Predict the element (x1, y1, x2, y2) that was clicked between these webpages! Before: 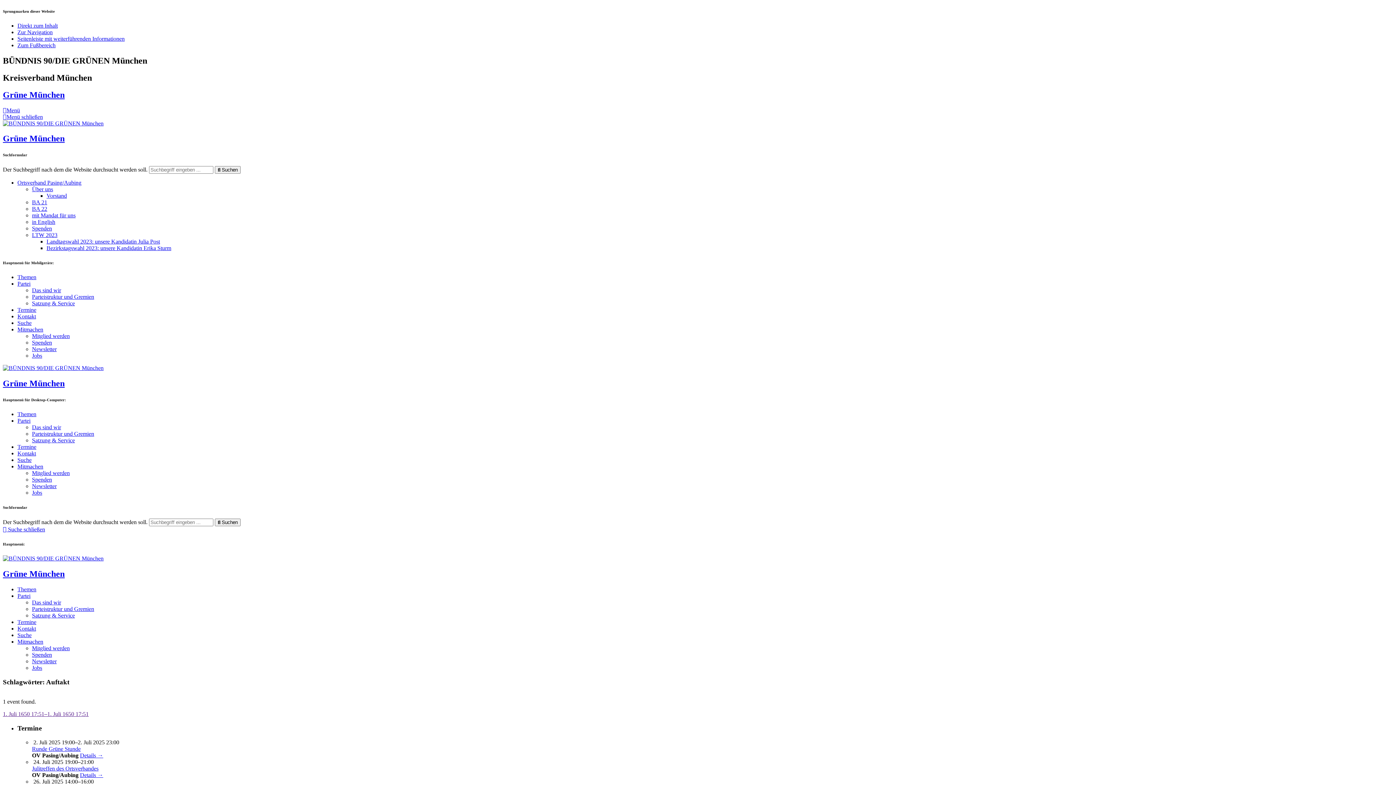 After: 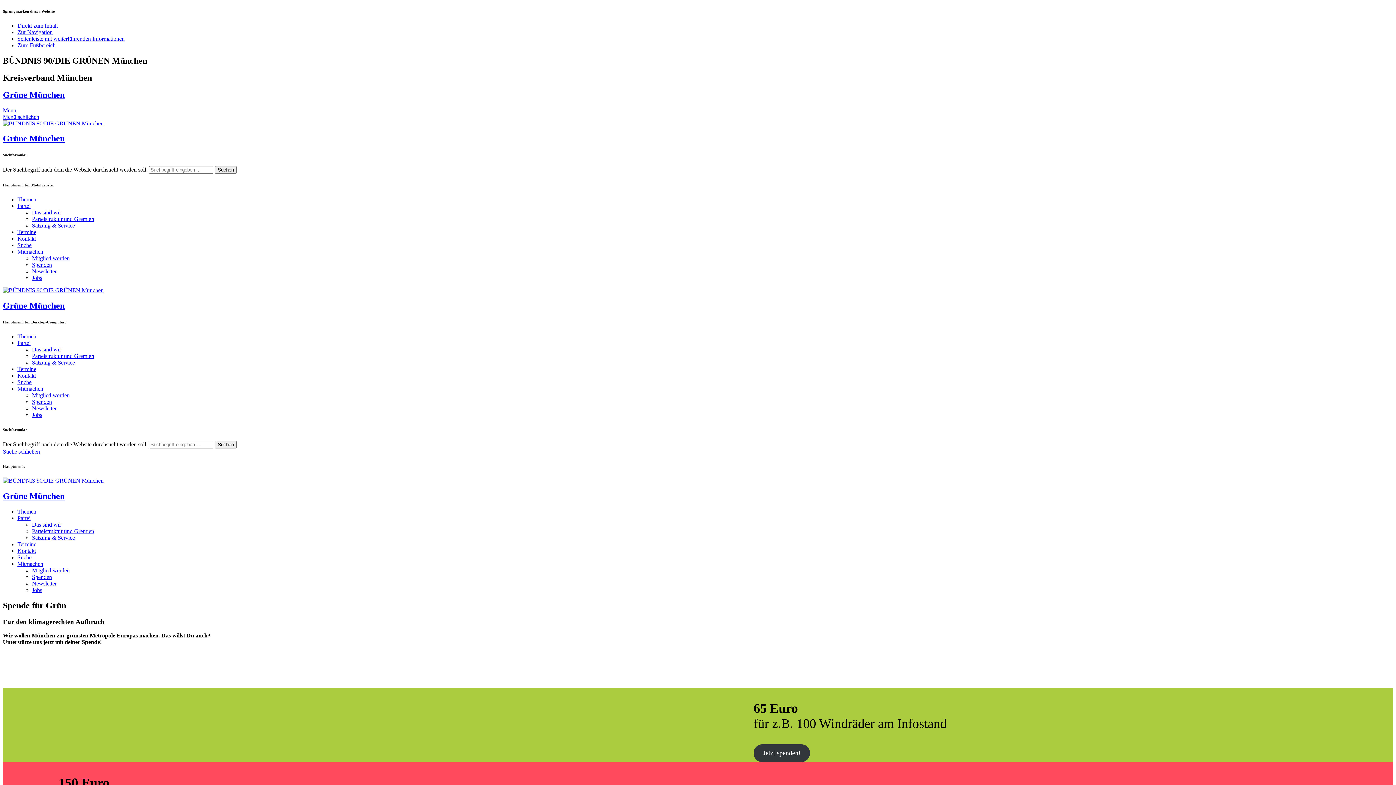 Action: bbox: (32, 651, 52, 658) label: Spenden